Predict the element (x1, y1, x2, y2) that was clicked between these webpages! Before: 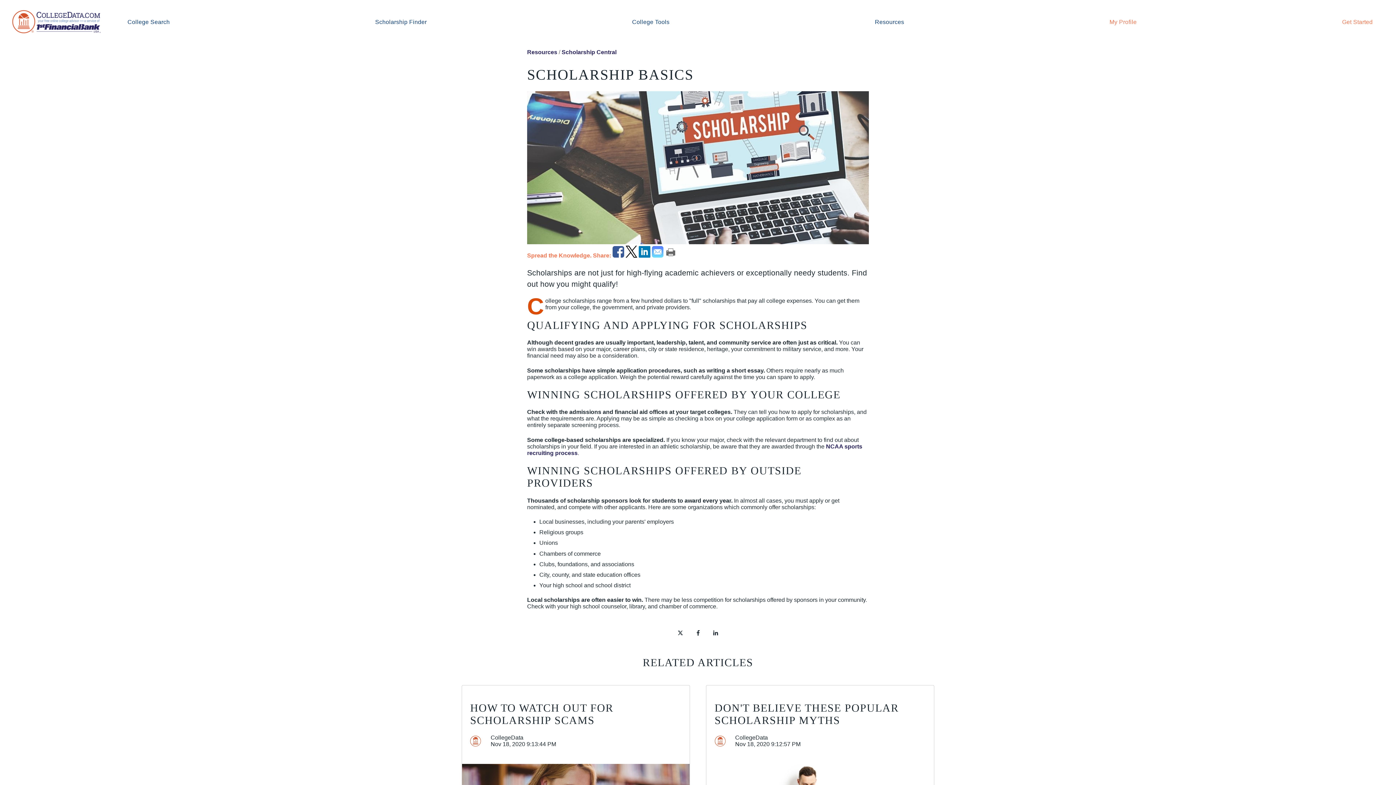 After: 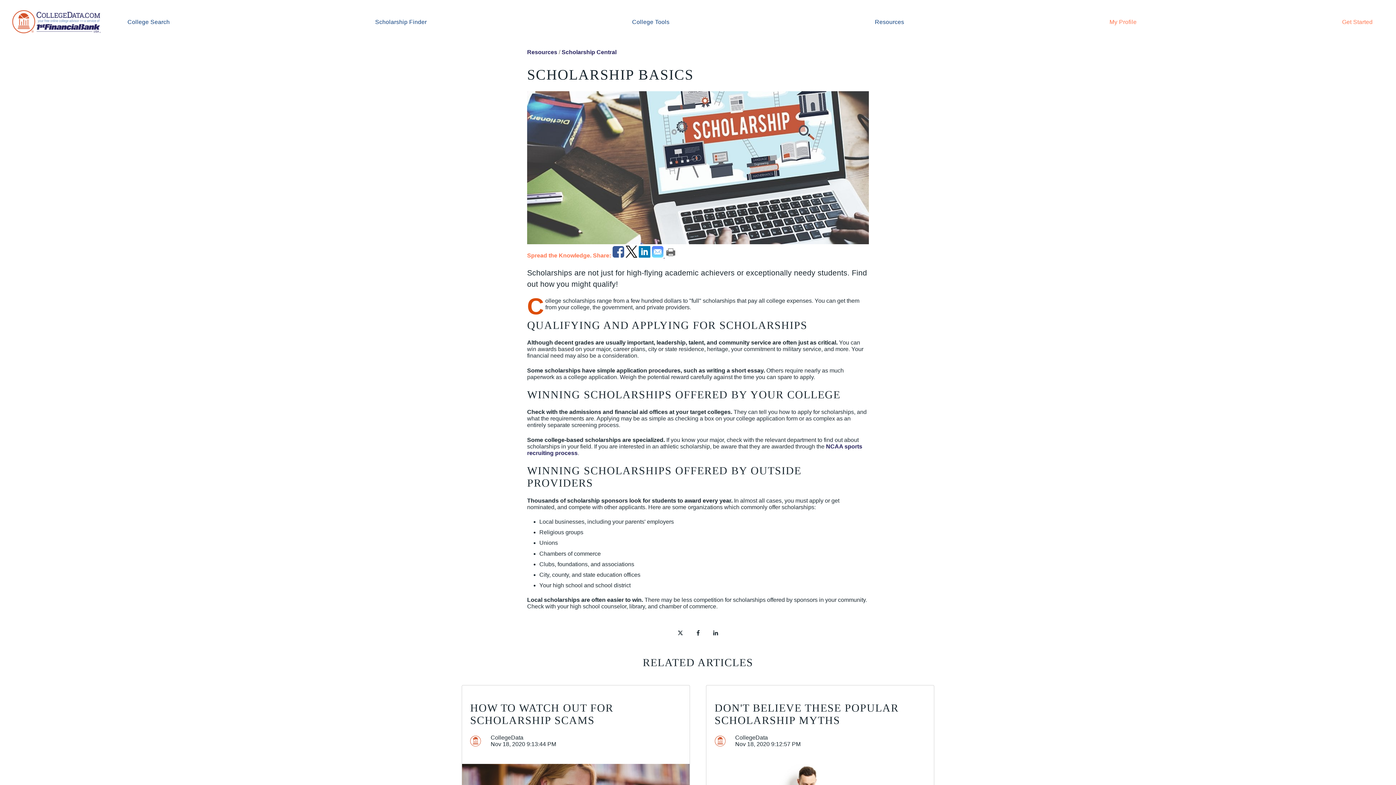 Action: label: email bbox: (652, 252, 665, 258)